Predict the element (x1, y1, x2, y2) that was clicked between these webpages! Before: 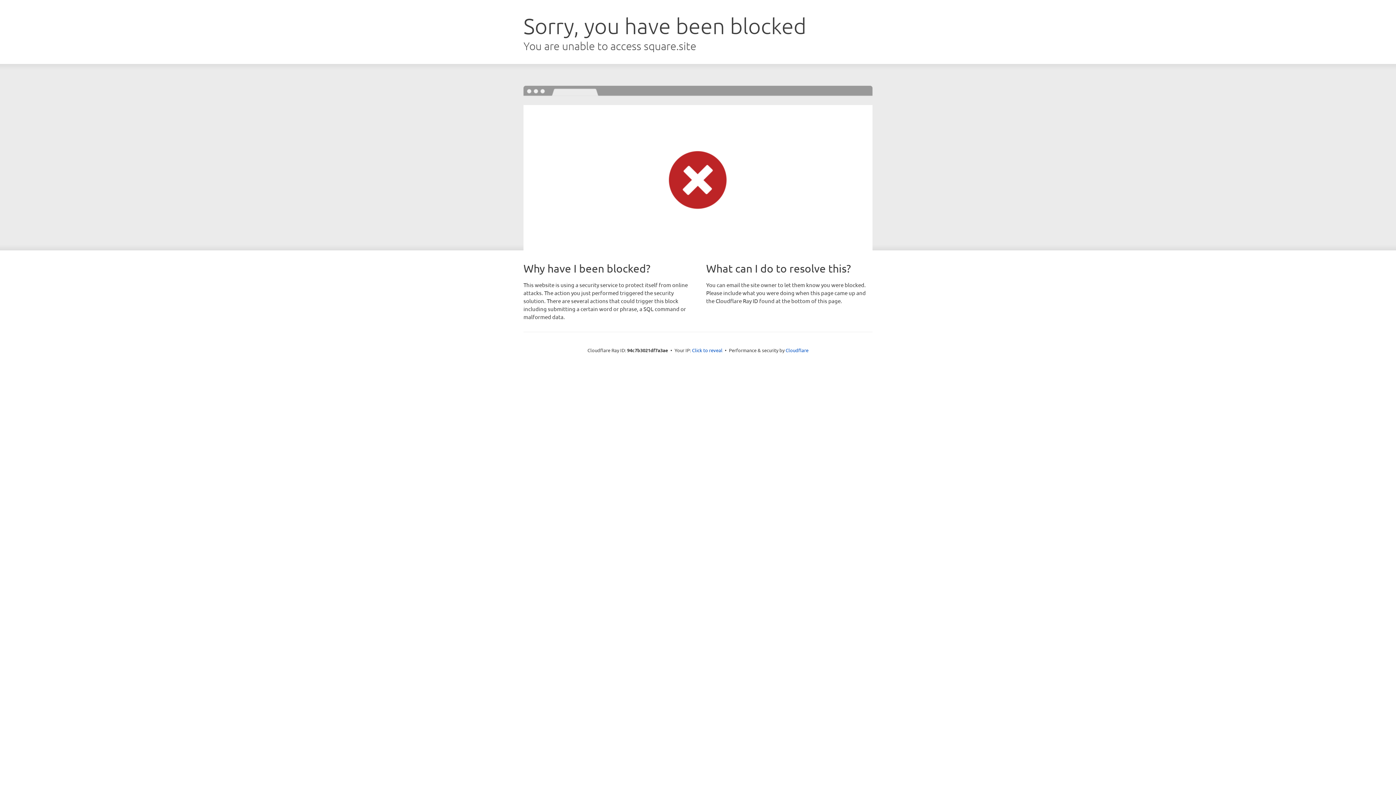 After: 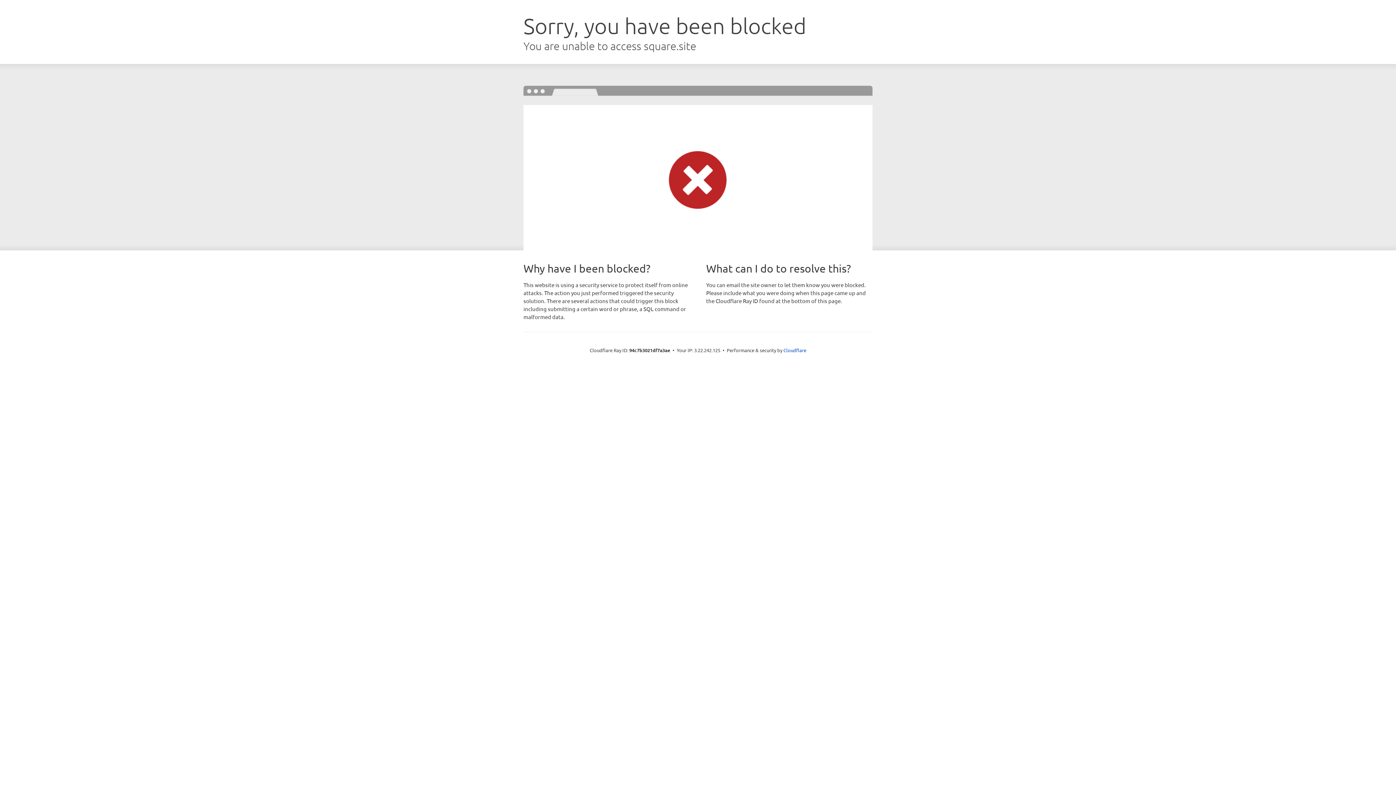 Action: bbox: (692, 346, 722, 353) label: Click to reveal